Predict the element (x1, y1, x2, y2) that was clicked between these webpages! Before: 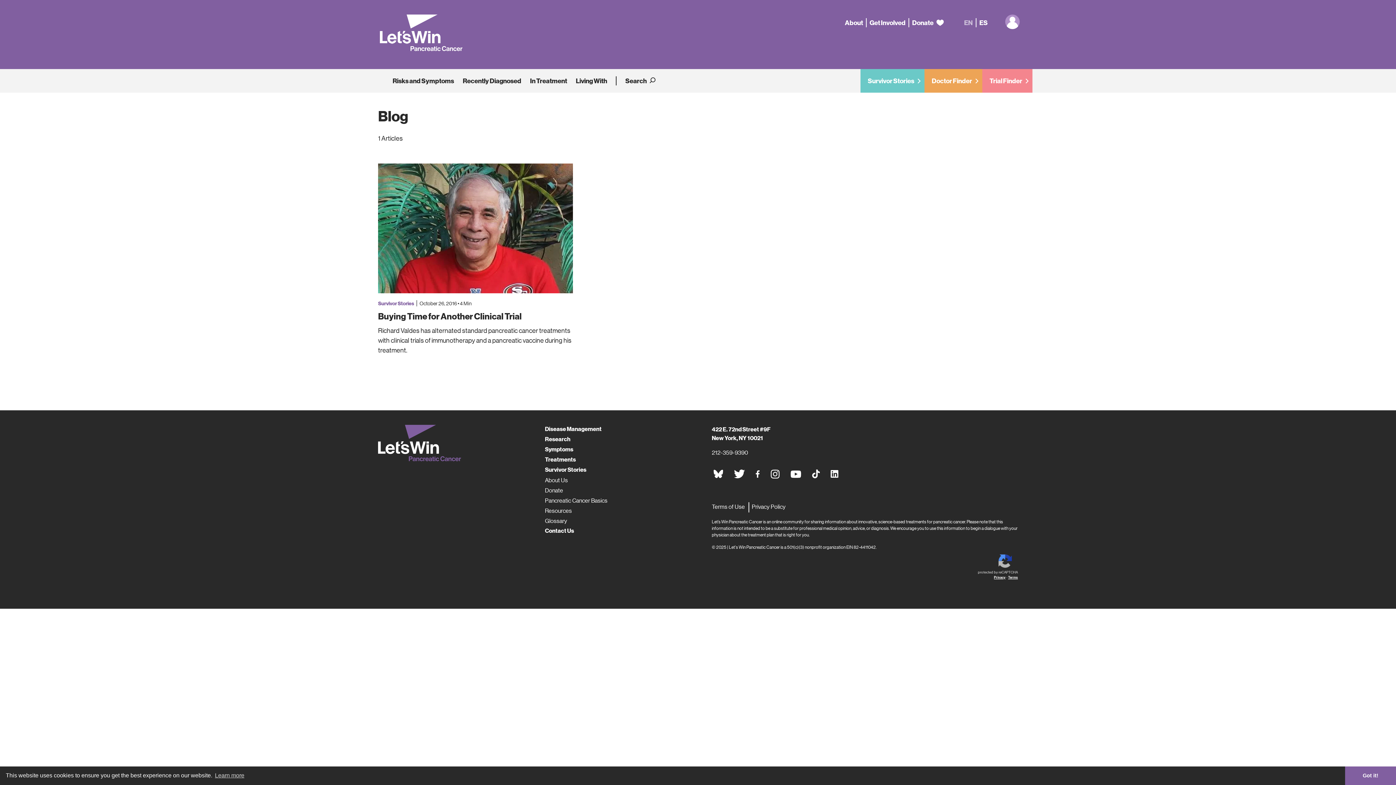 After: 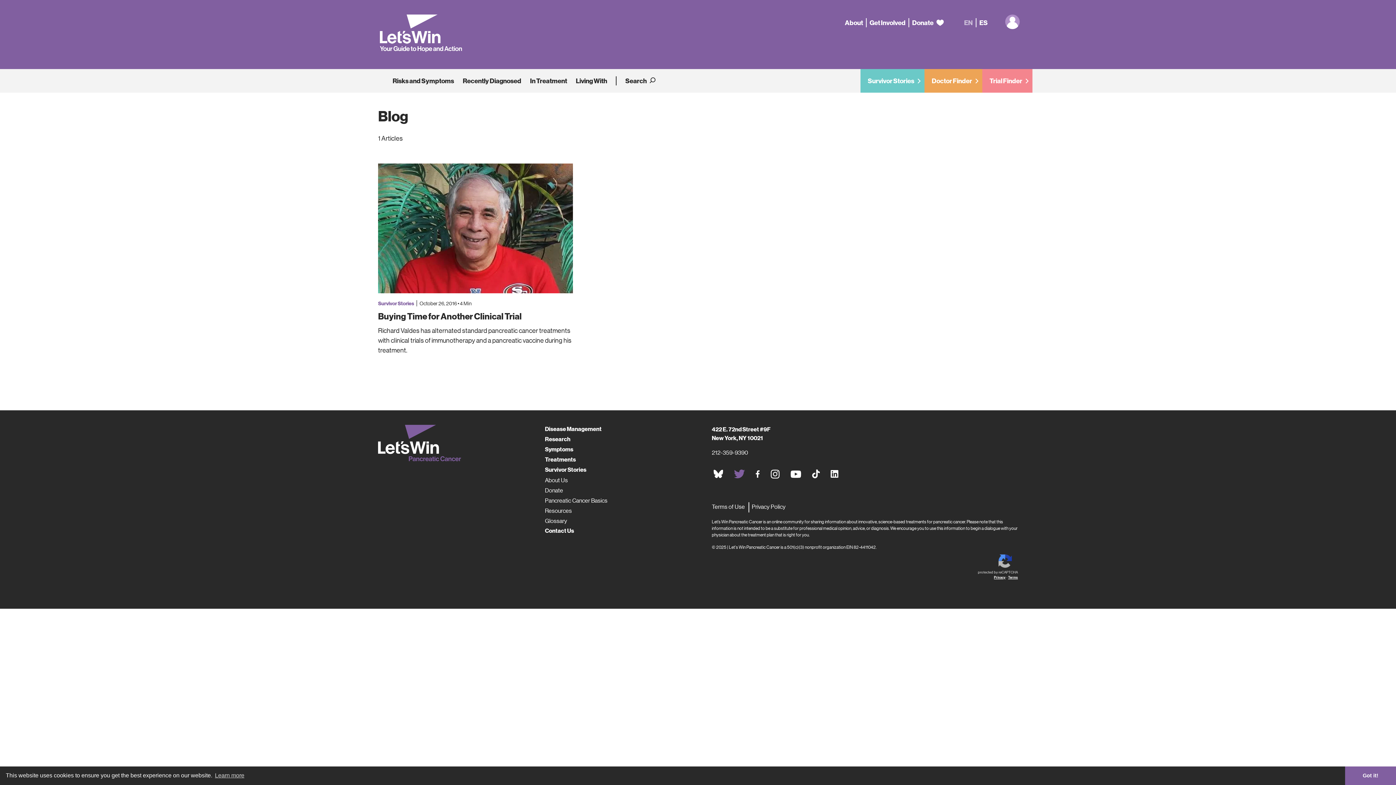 Action: bbox: (734, 467, 752, 478) label: Connect with us on Twitter